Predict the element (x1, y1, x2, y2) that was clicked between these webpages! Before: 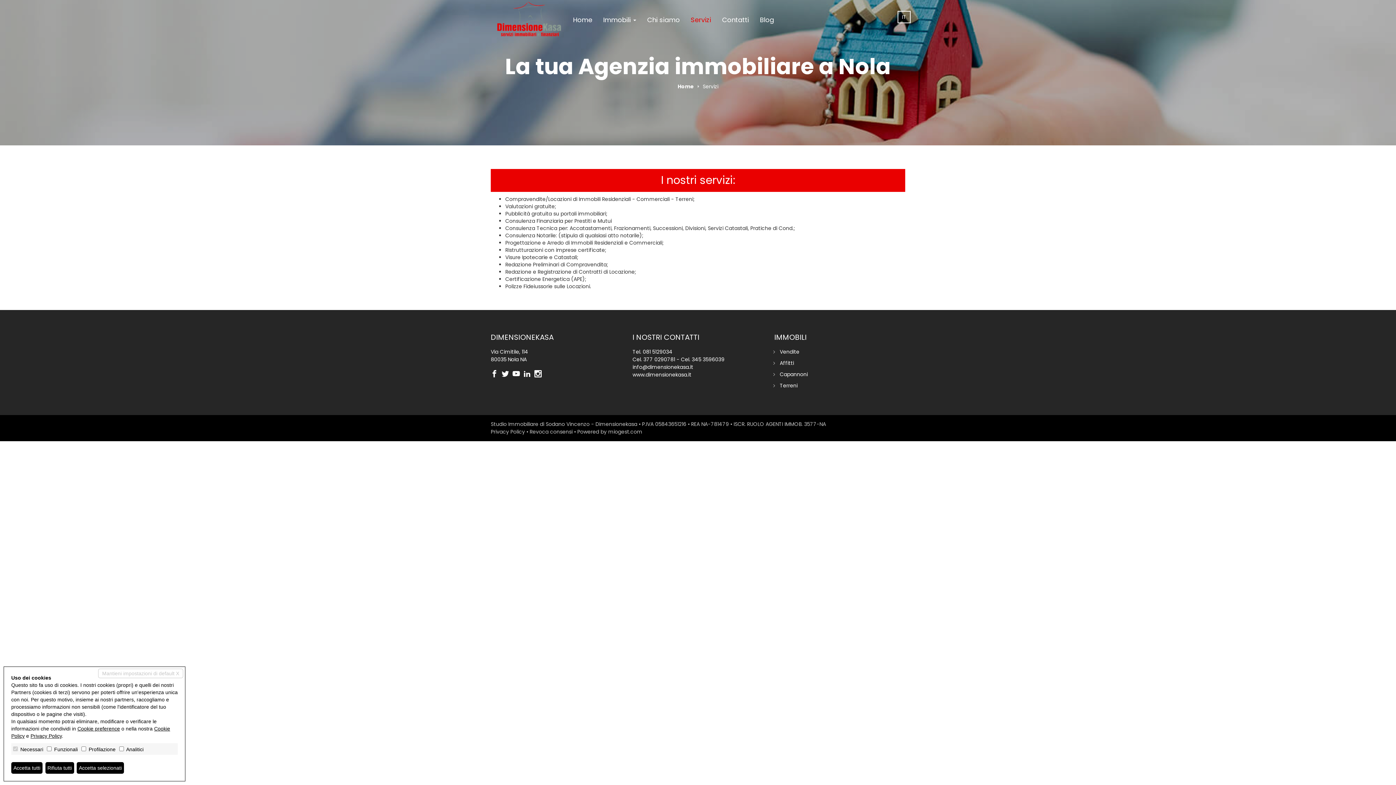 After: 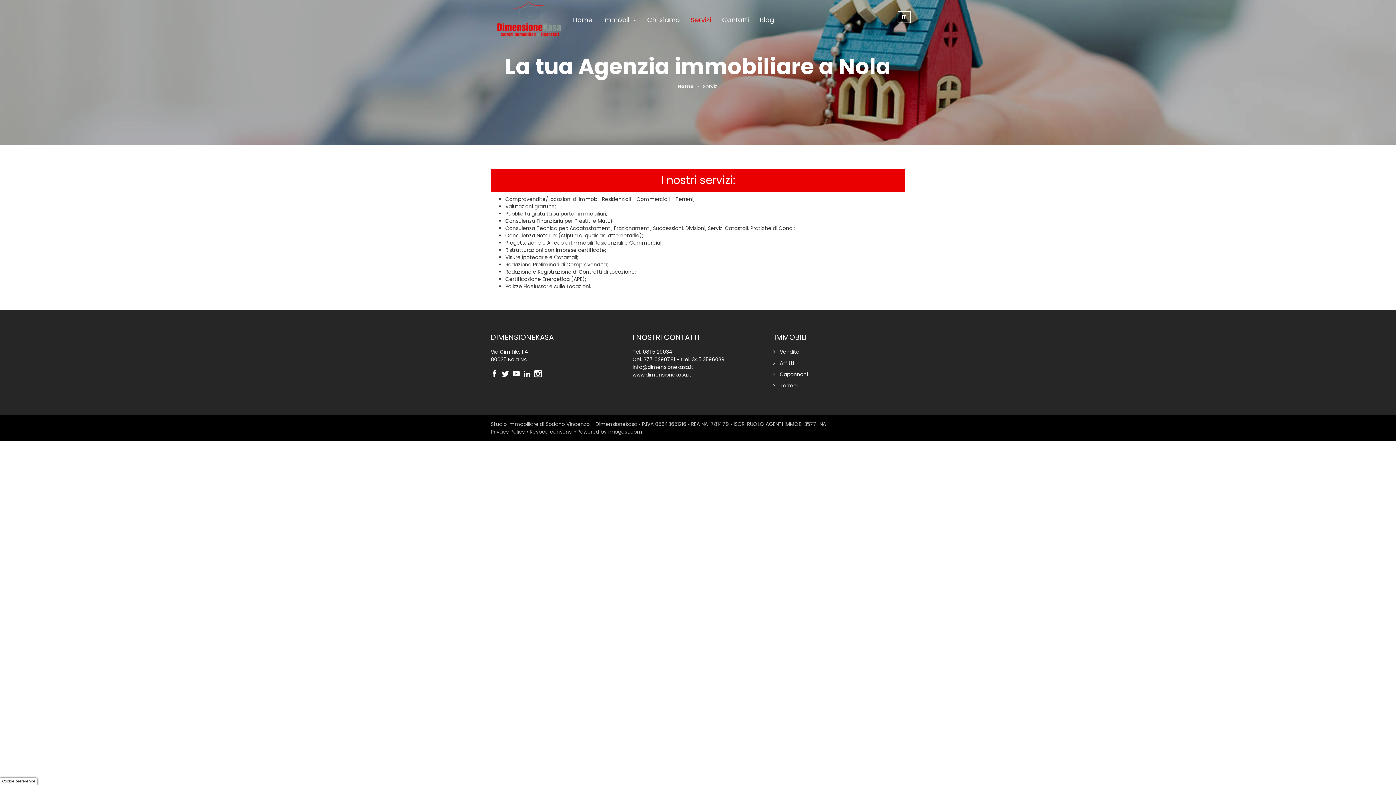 Action: bbox: (76, 762, 124, 774) label: Accetta selezionati